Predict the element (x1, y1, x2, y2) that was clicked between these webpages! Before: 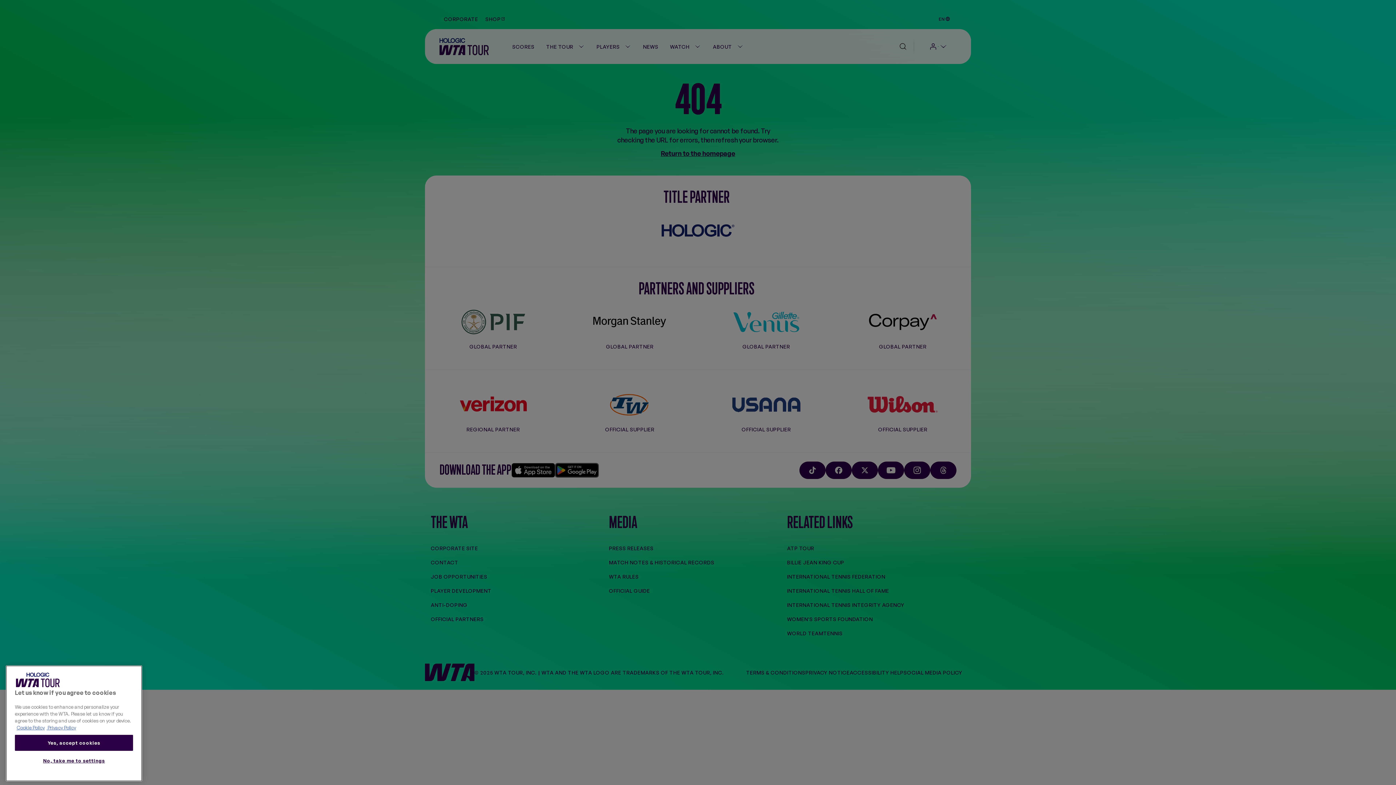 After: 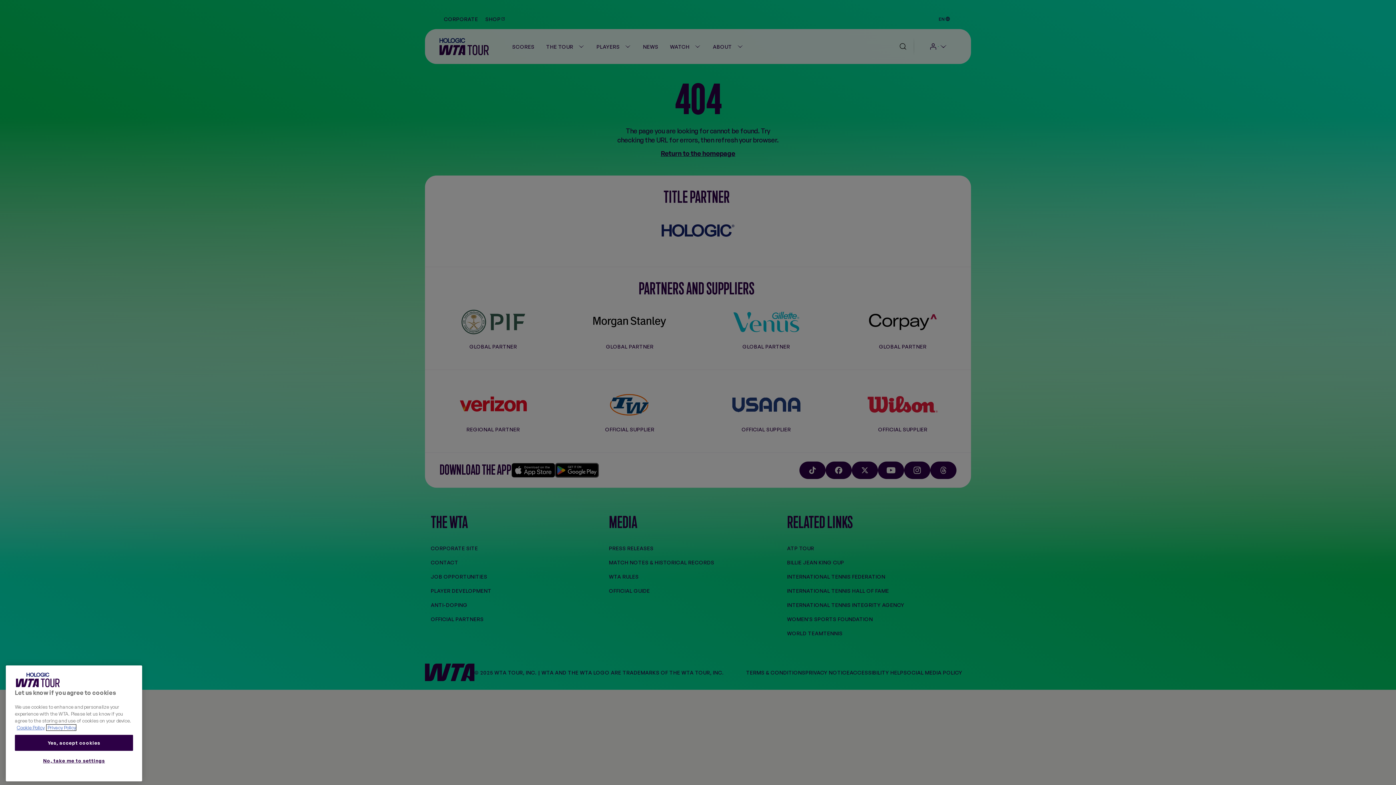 Action: bbox: (46, 767, 76, 773) label: Legal Information, opens in a new tab